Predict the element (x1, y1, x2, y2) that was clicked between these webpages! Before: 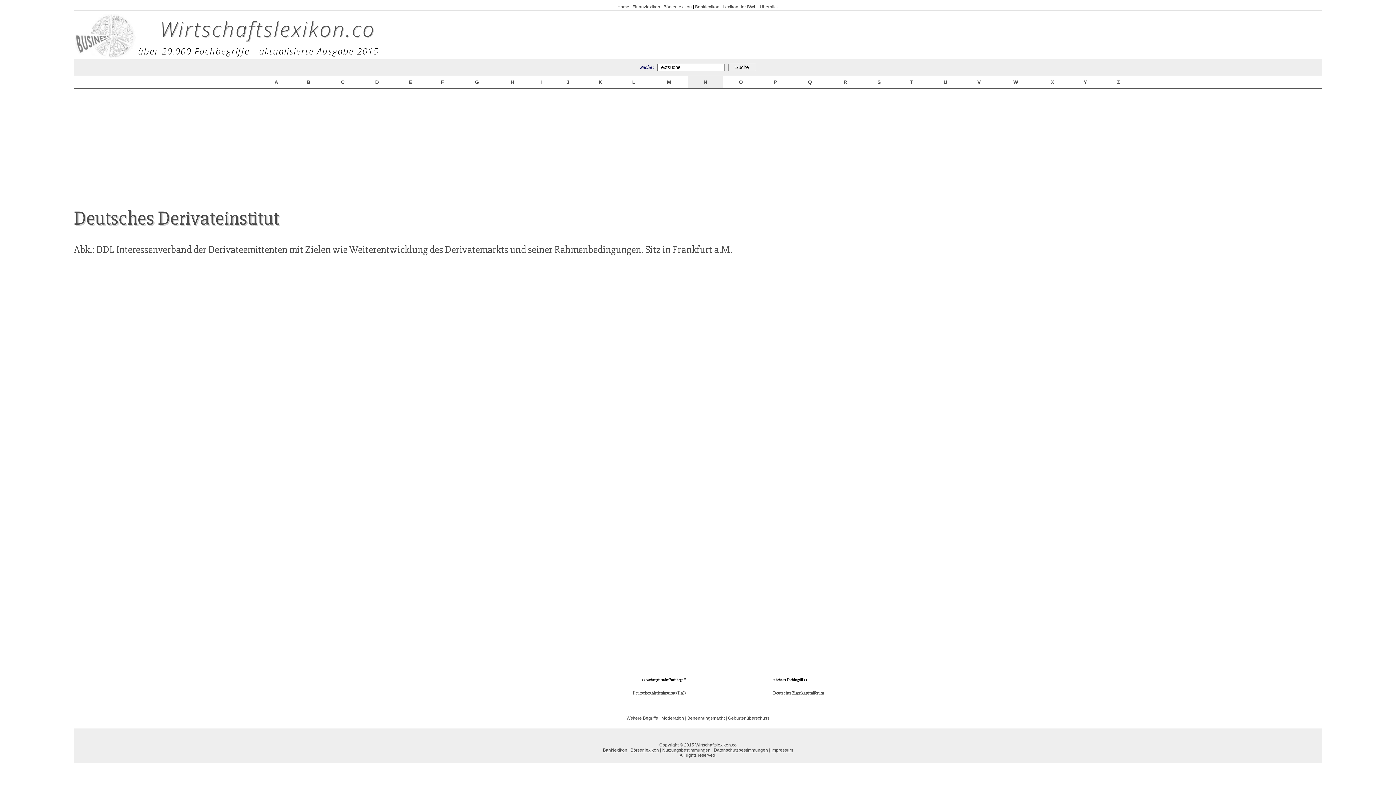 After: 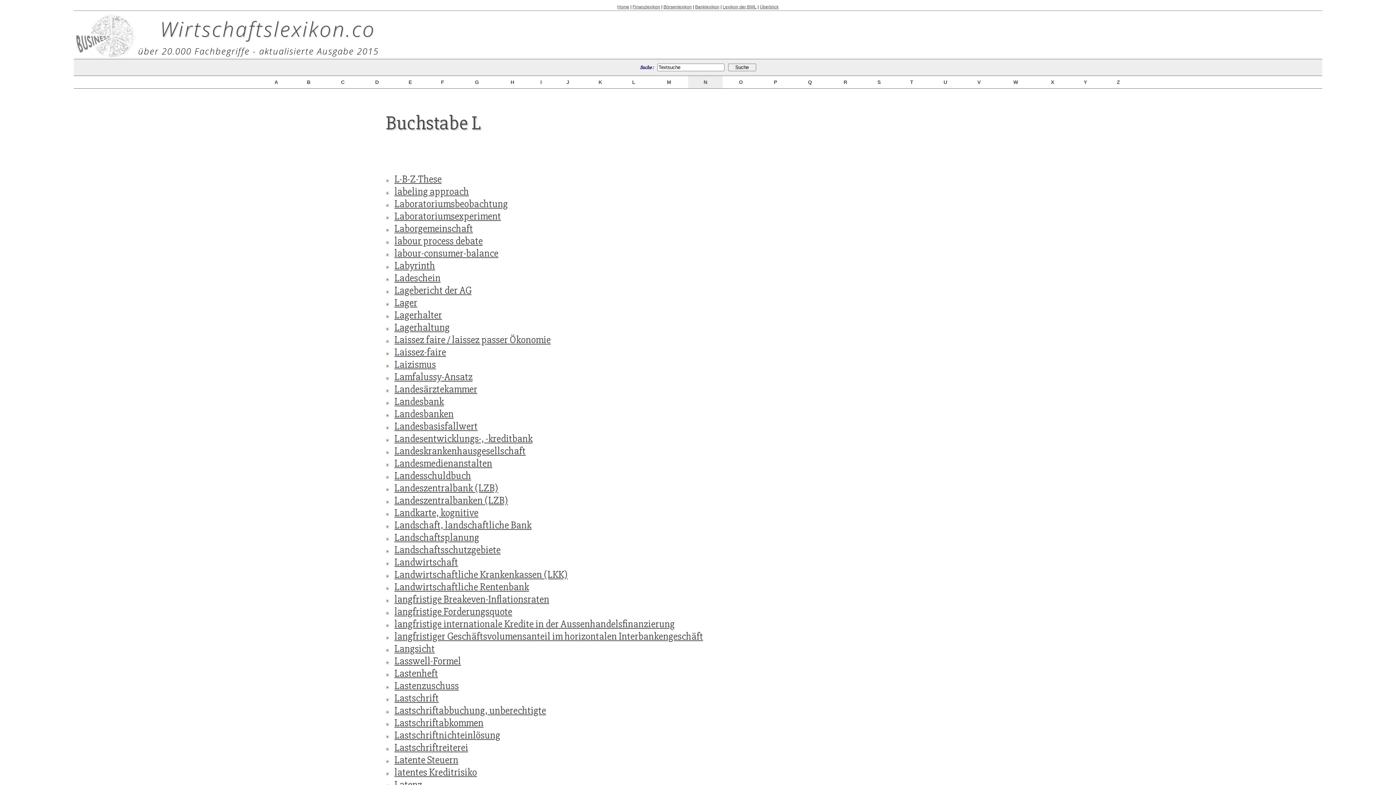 Action: label:  L  bbox: (630, 79, 637, 85)